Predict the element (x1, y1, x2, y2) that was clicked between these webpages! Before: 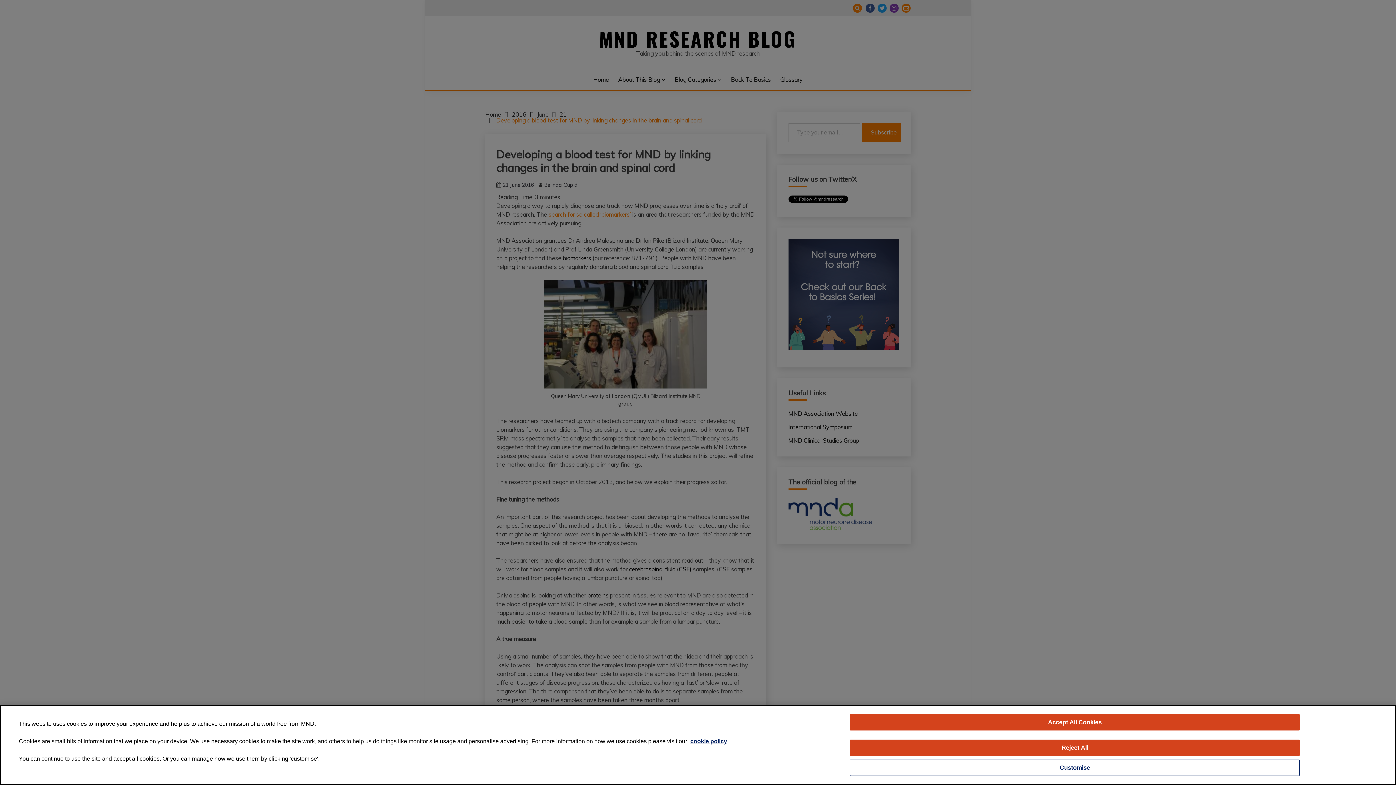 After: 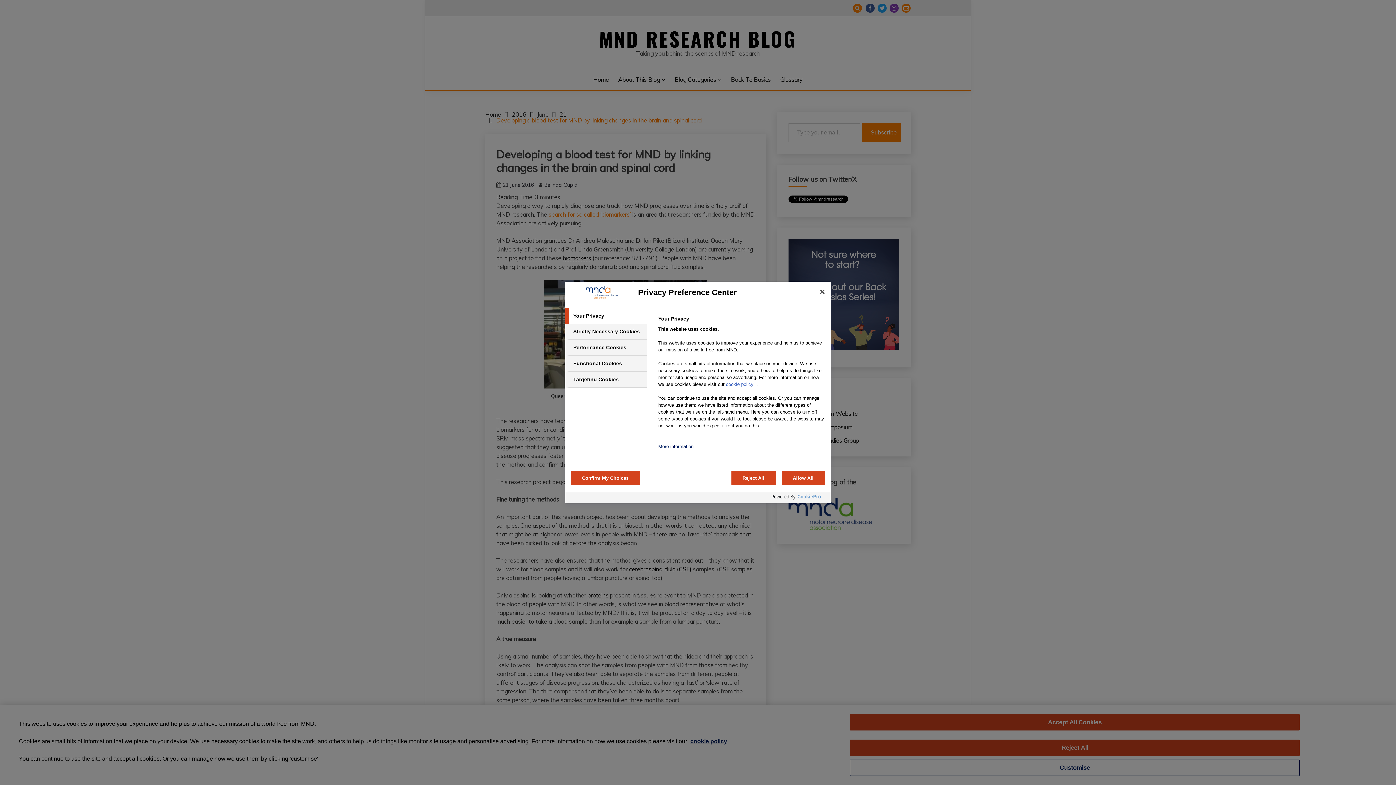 Action: label: Customise bbox: (850, 760, 1300, 776)